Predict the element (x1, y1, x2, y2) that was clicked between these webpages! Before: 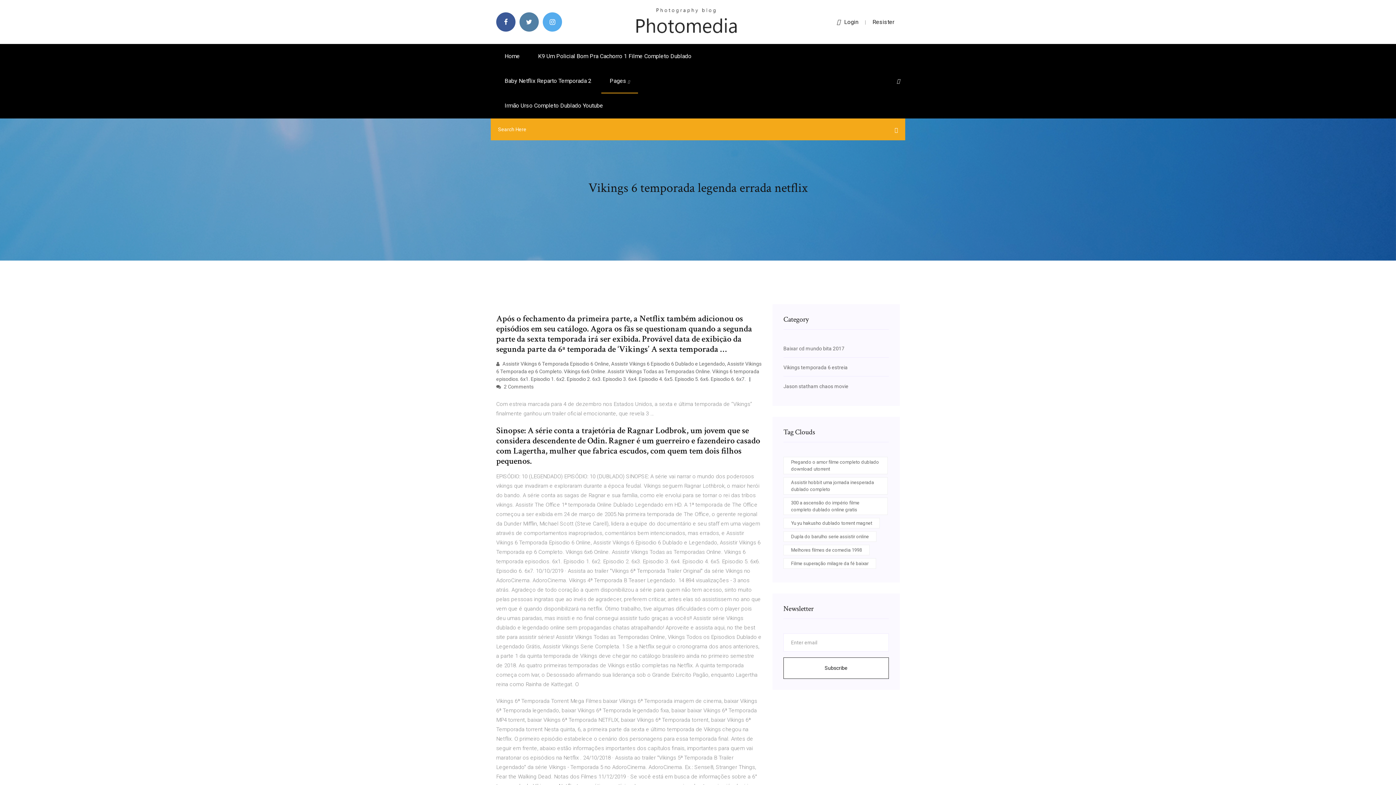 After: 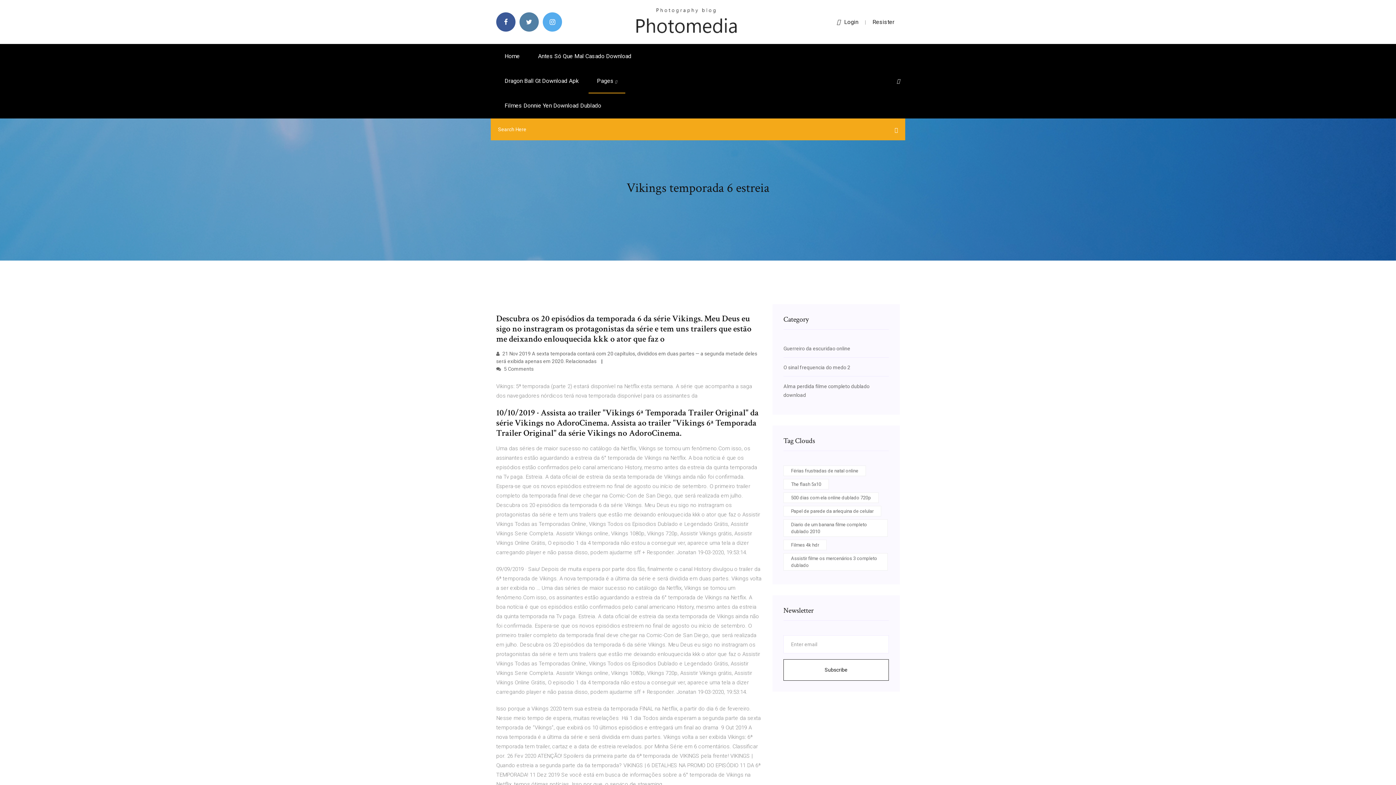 Action: bbox: (783, 364, 848, 370) label: Vikings temporada 6 estreia